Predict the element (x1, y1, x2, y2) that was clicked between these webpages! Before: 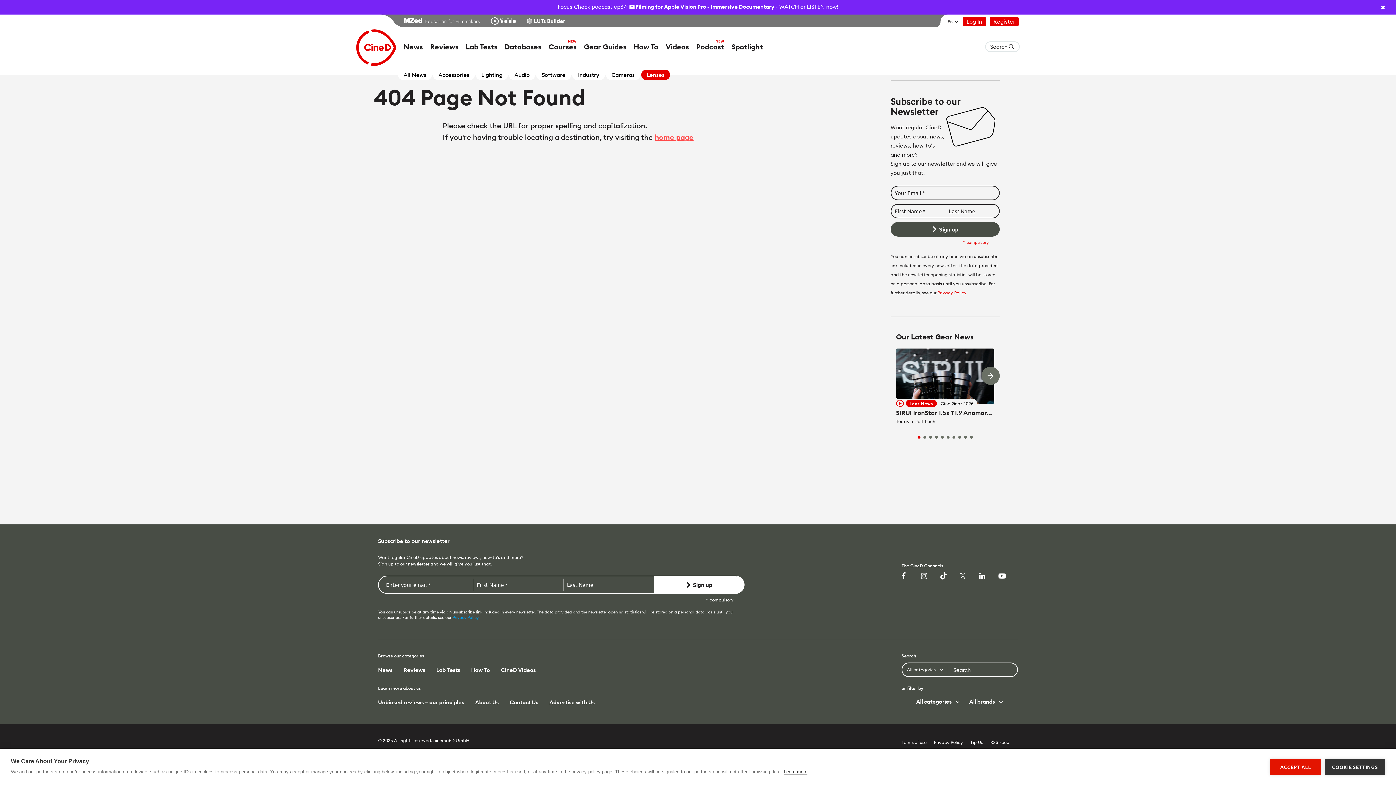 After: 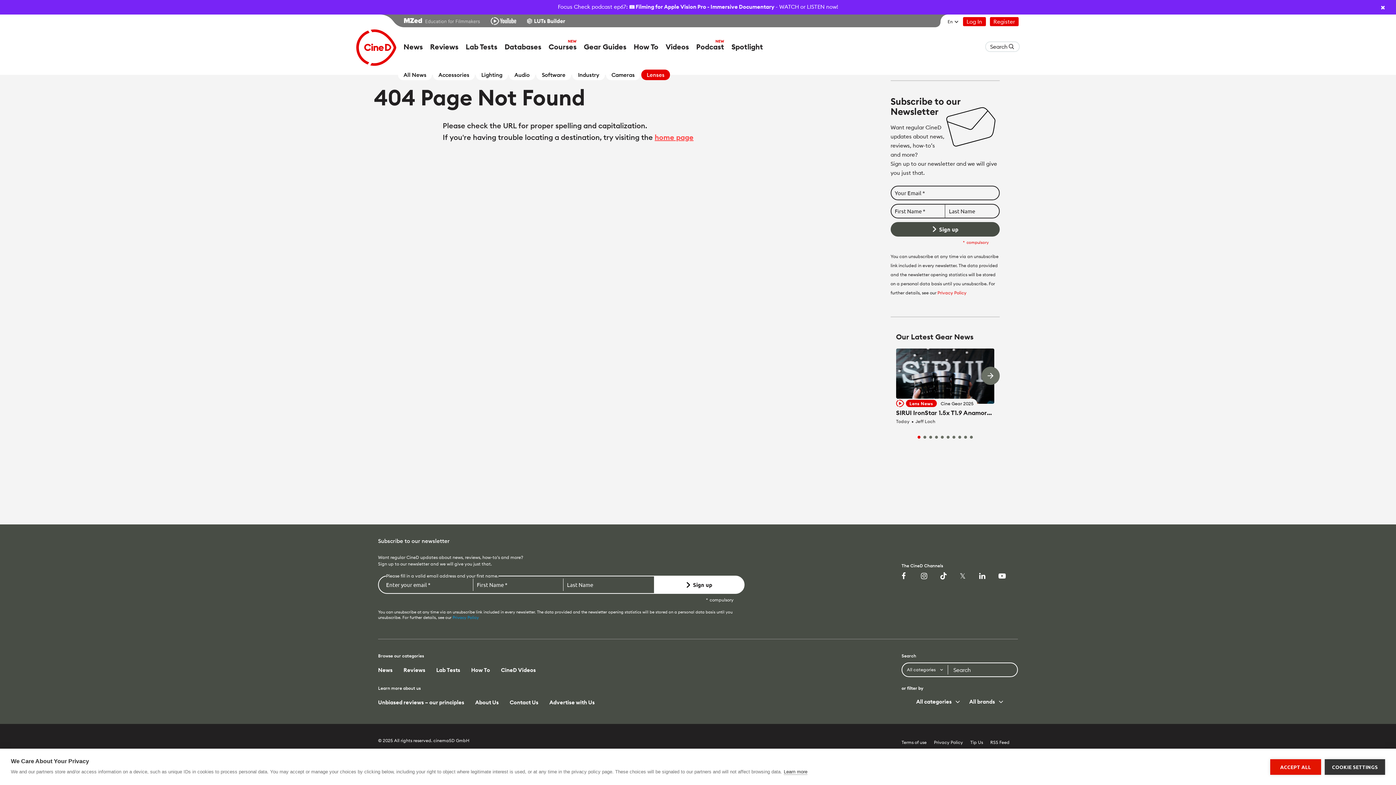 Action: label: Sign up bbox: (654, 576, 744, 593)